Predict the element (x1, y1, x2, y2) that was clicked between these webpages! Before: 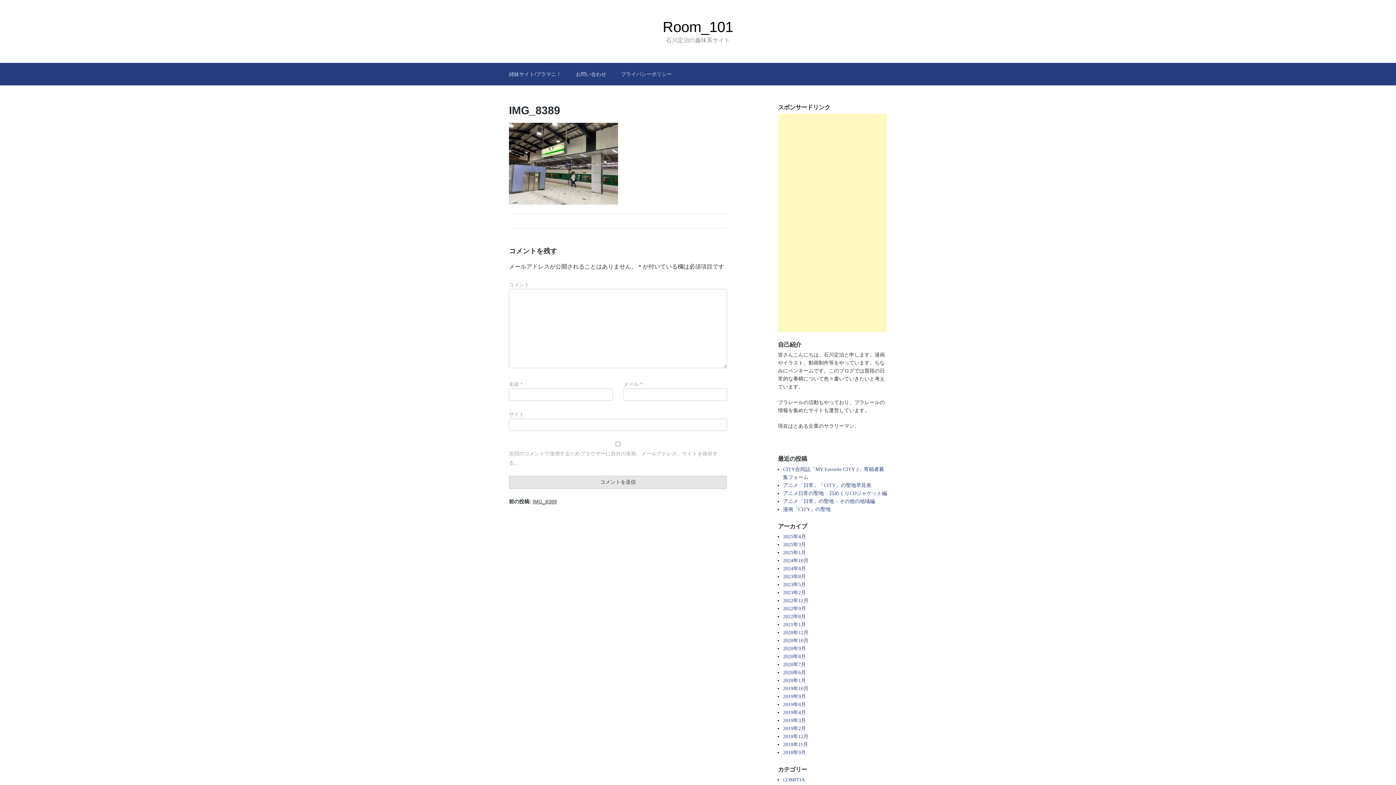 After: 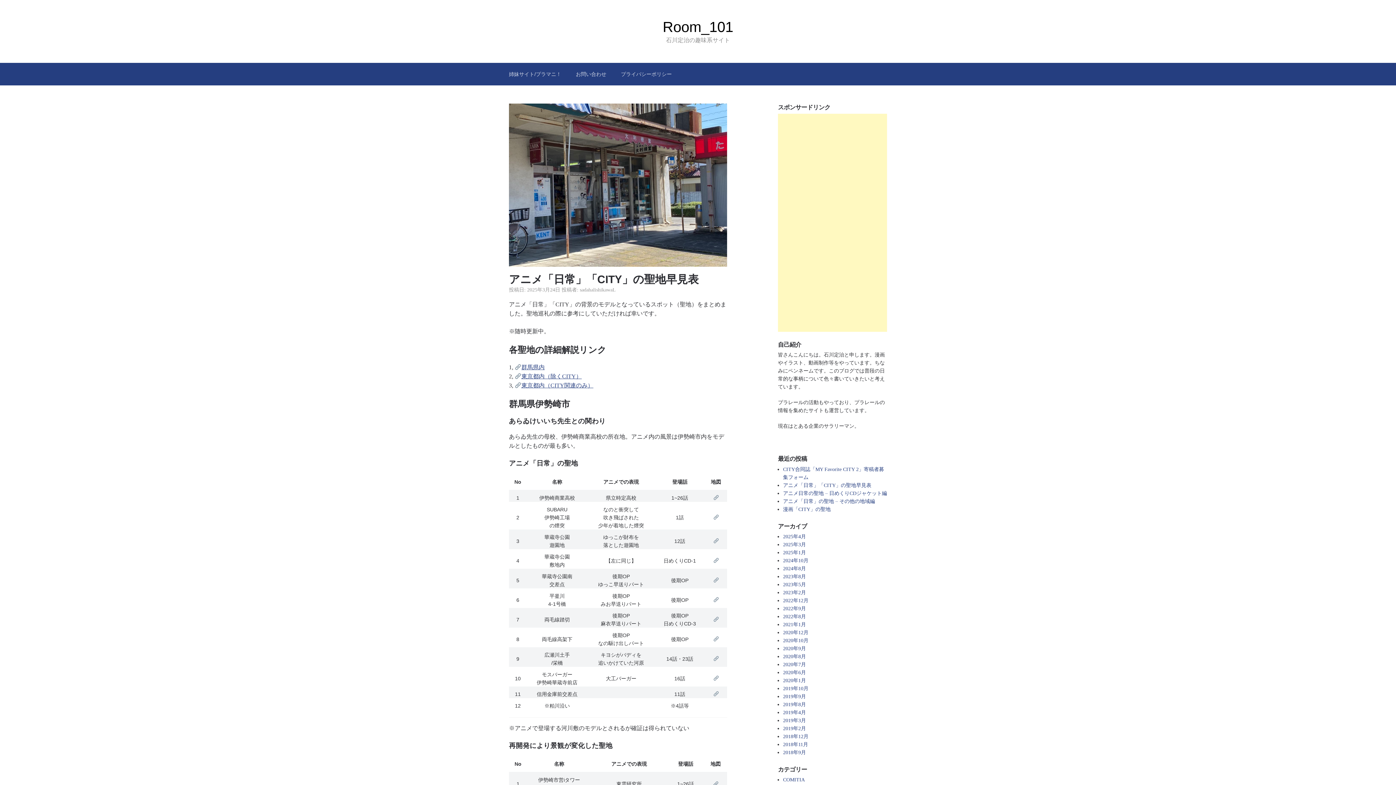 Action: label: アニメ「日常」「CITY」の聖地早見表 bbox: (783, 482, 871, 488)